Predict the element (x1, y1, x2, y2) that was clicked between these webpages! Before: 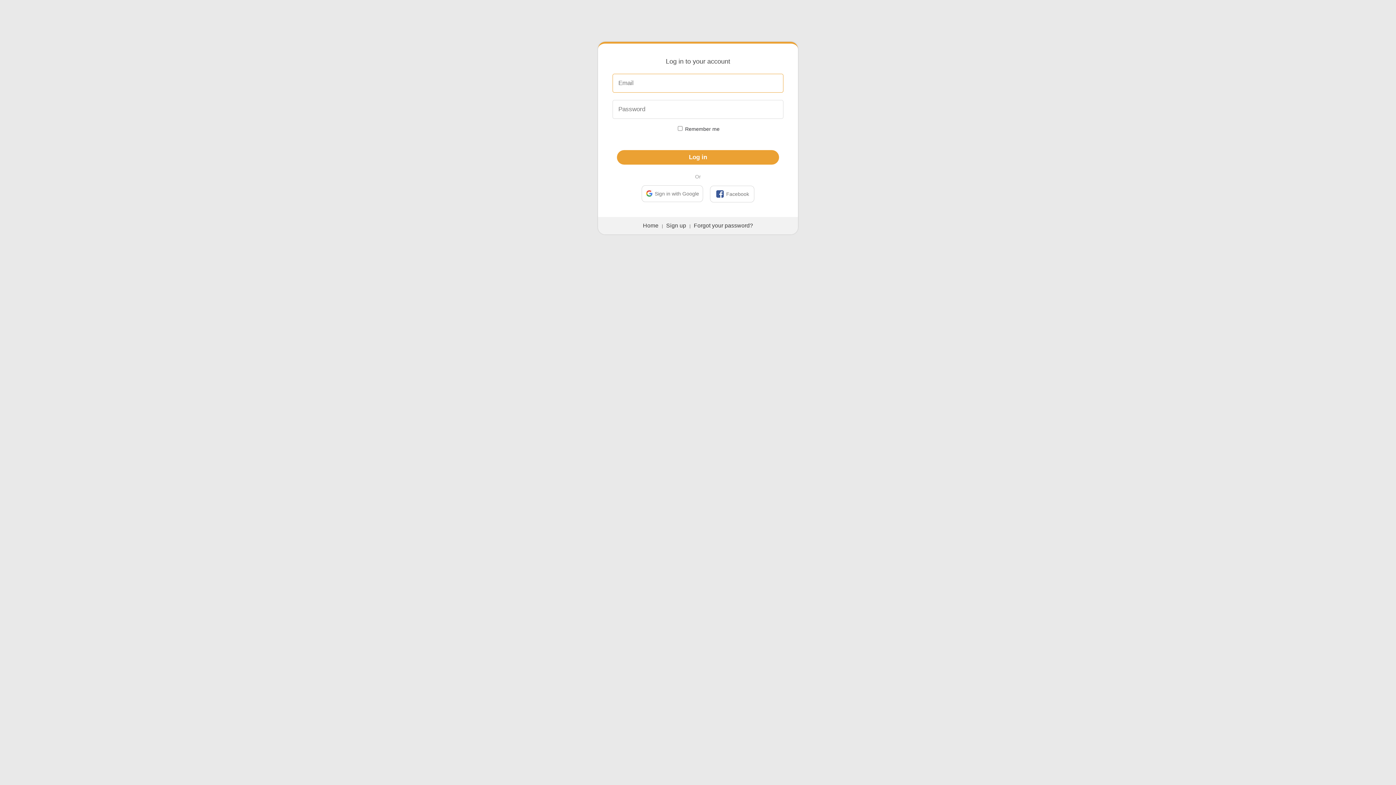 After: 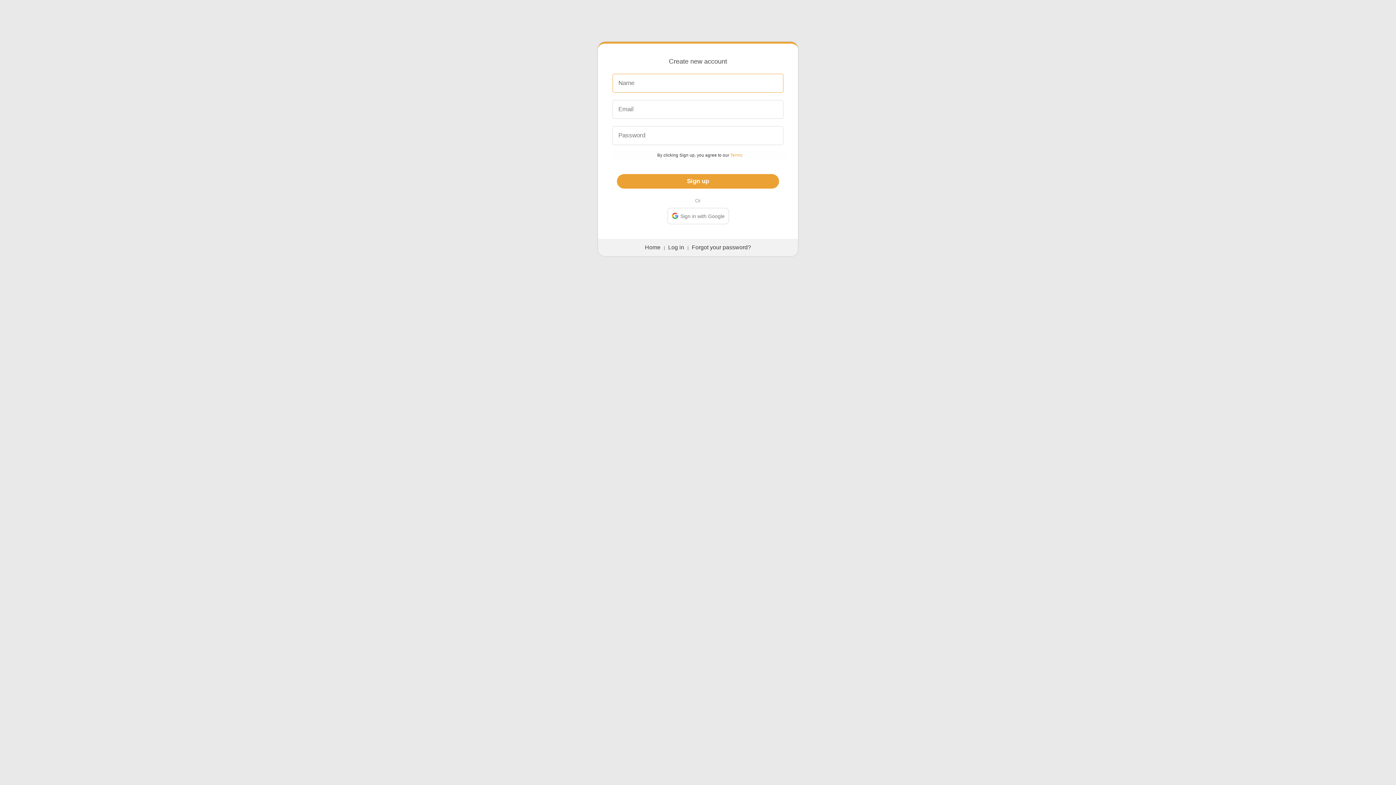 Action: bbox: (666, 222, 686, 228) label: Sign up